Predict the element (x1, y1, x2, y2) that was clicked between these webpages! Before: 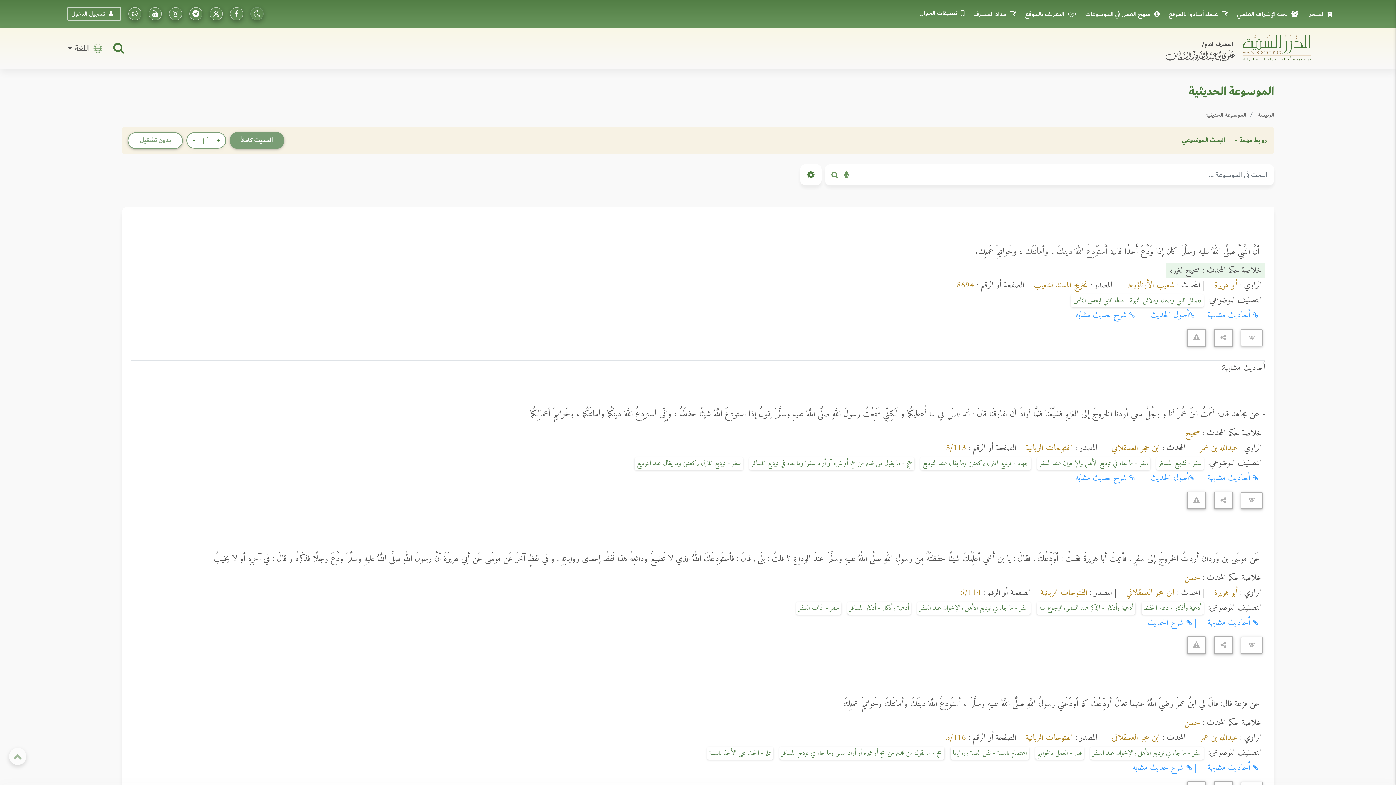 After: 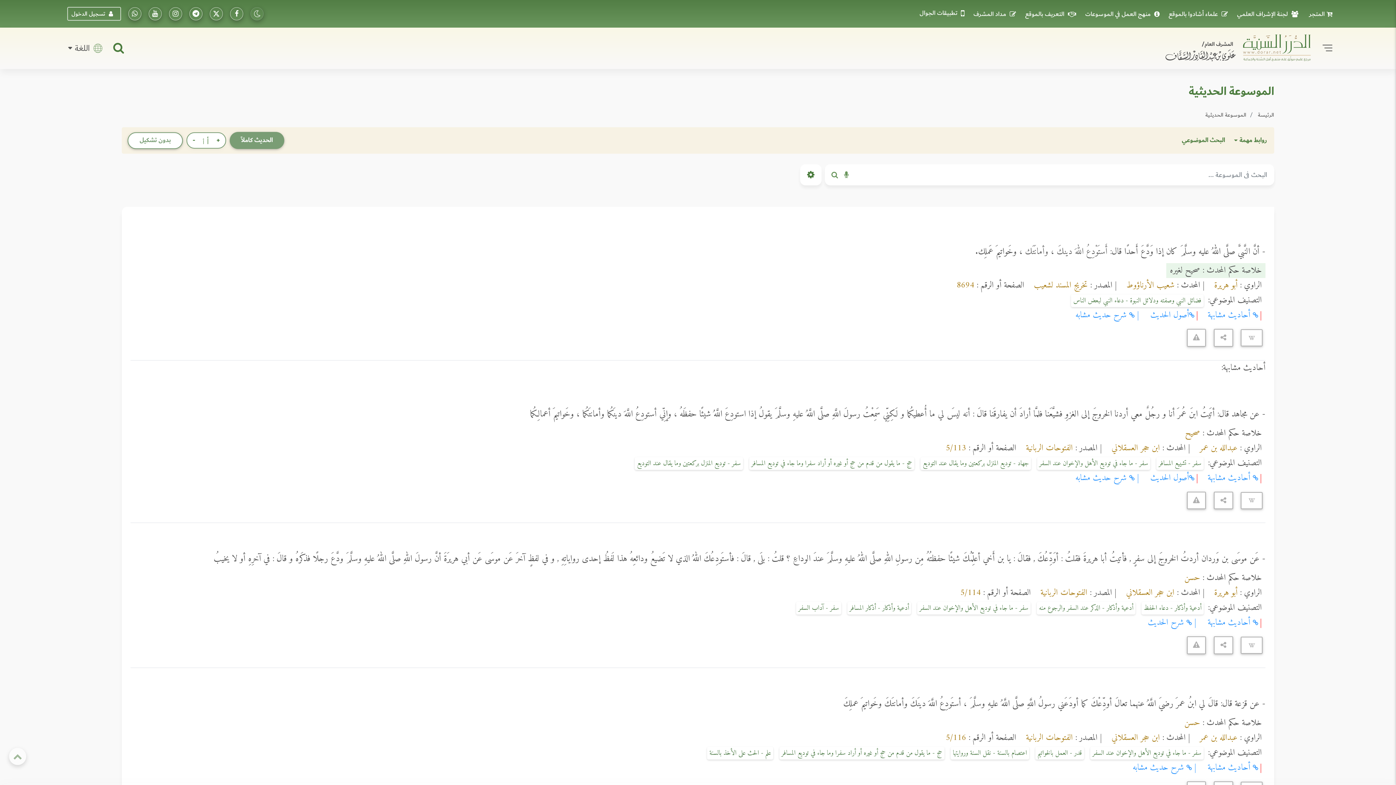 Action: label: أصول الحديث bbox: (1150, 308, 1194, 323)